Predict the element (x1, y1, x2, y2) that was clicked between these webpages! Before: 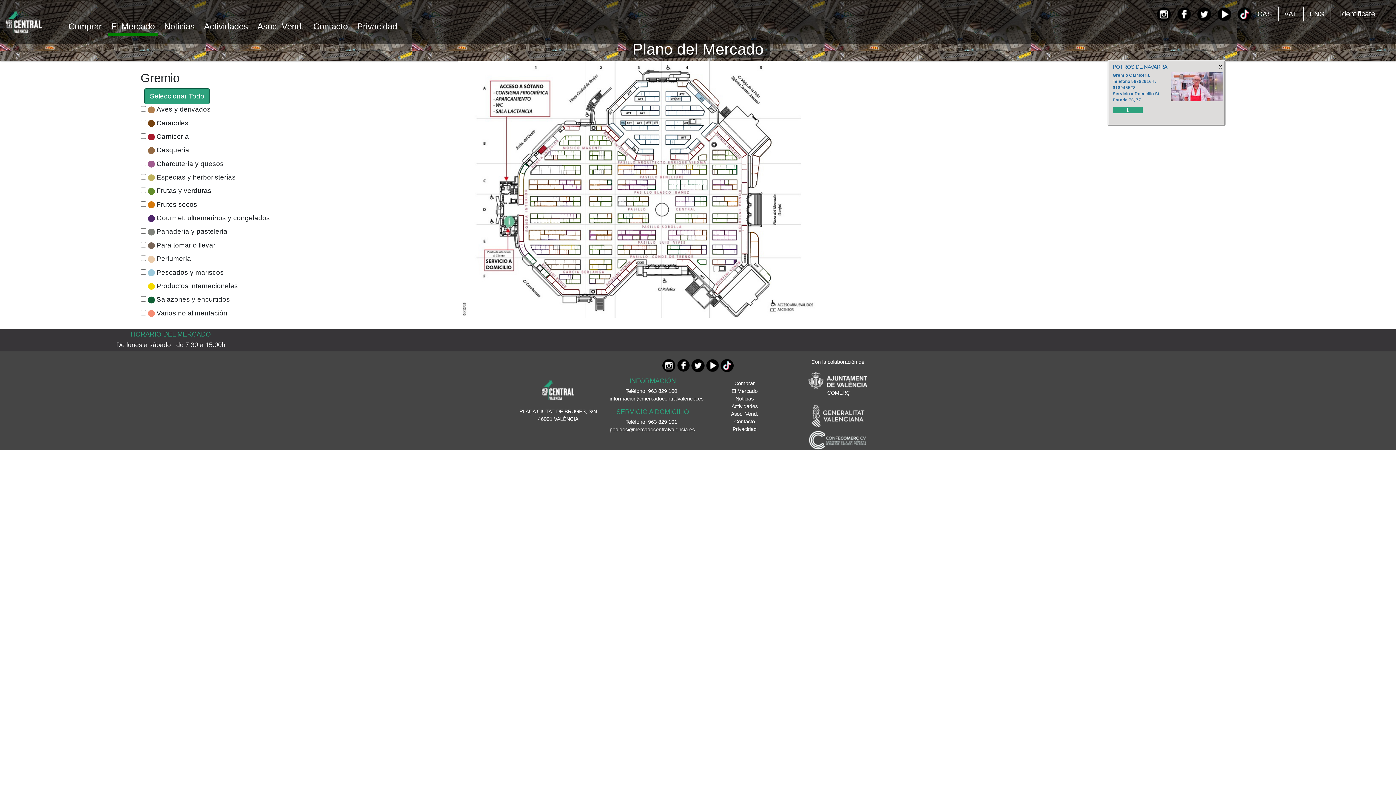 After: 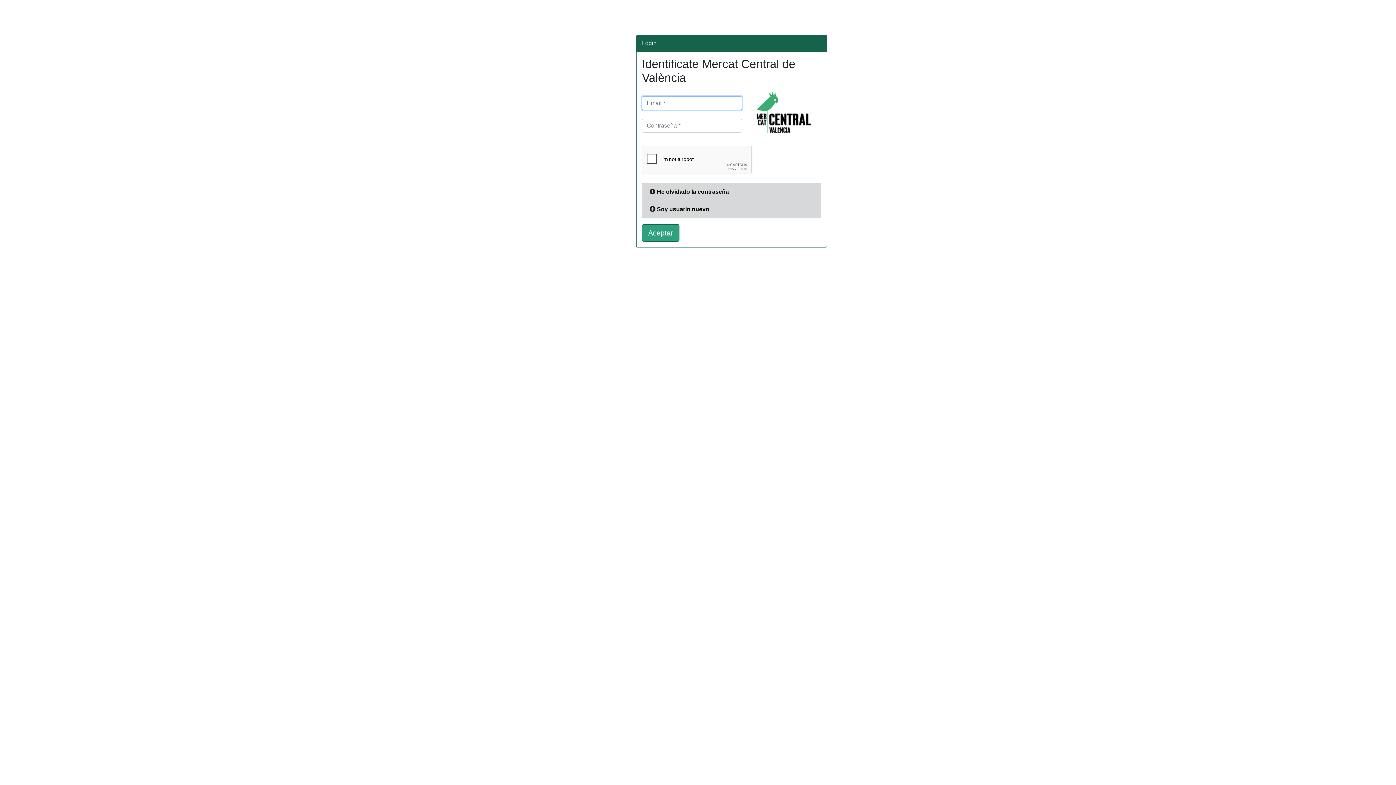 Action: bbox: (1347, 6, 1392, 24) label: Identificate